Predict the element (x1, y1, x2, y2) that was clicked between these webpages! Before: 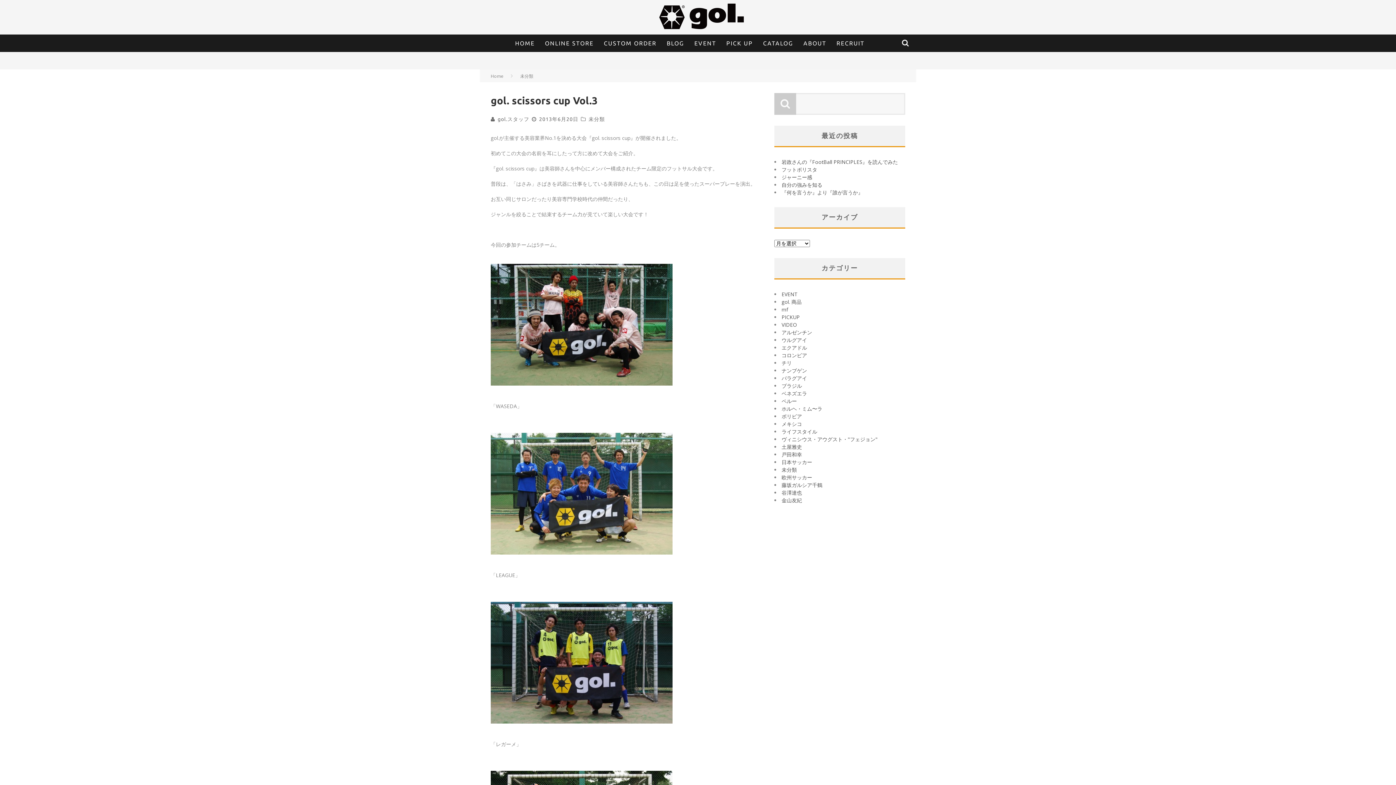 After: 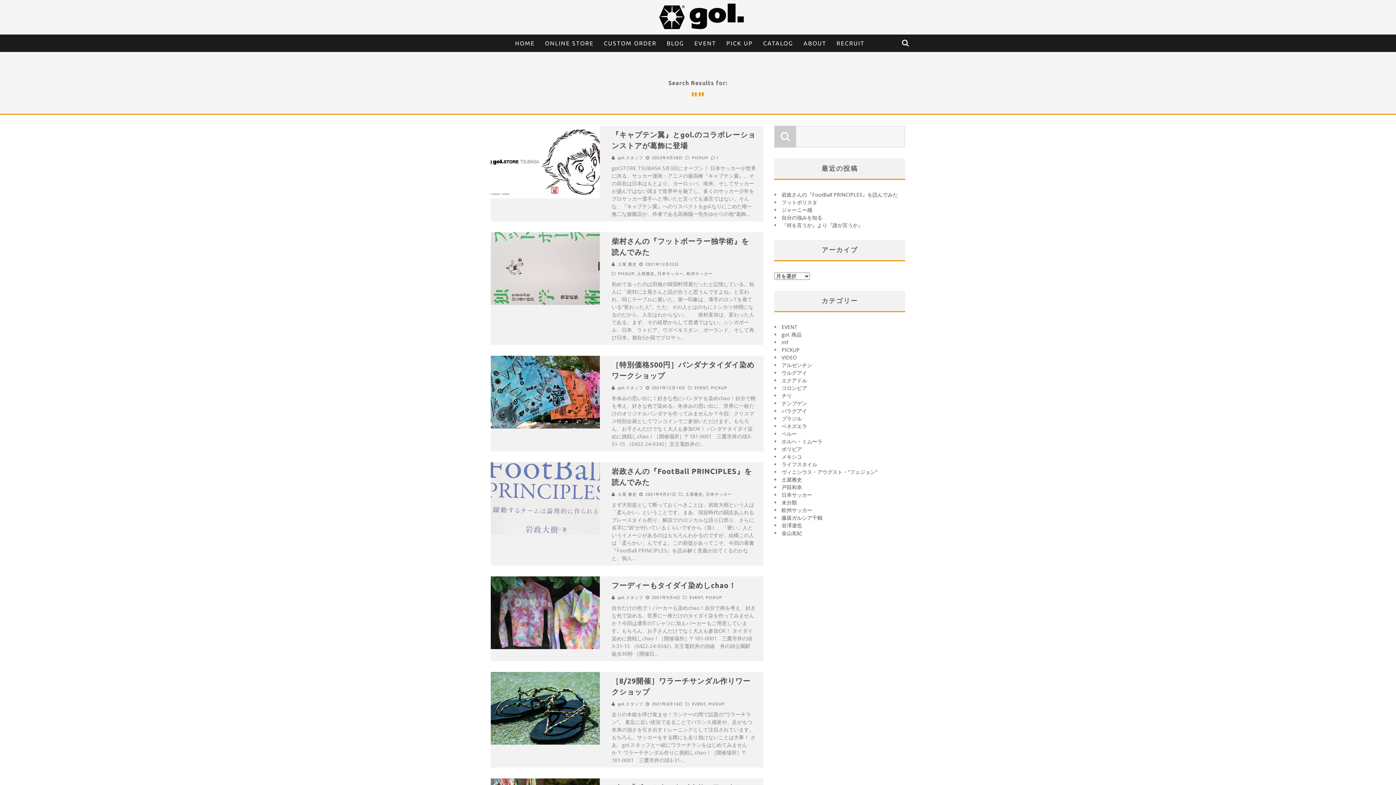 Action: bbox: (774, 93, 796, 114)